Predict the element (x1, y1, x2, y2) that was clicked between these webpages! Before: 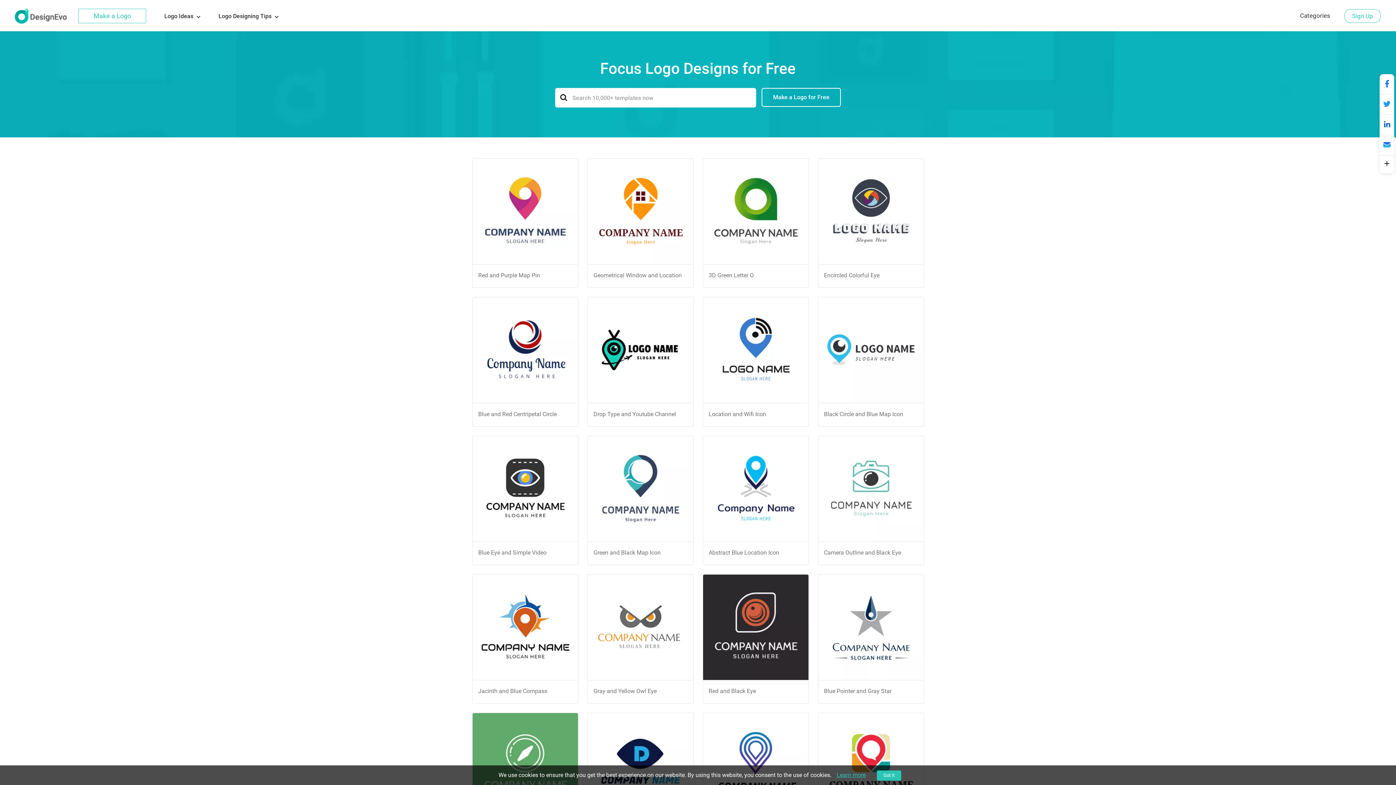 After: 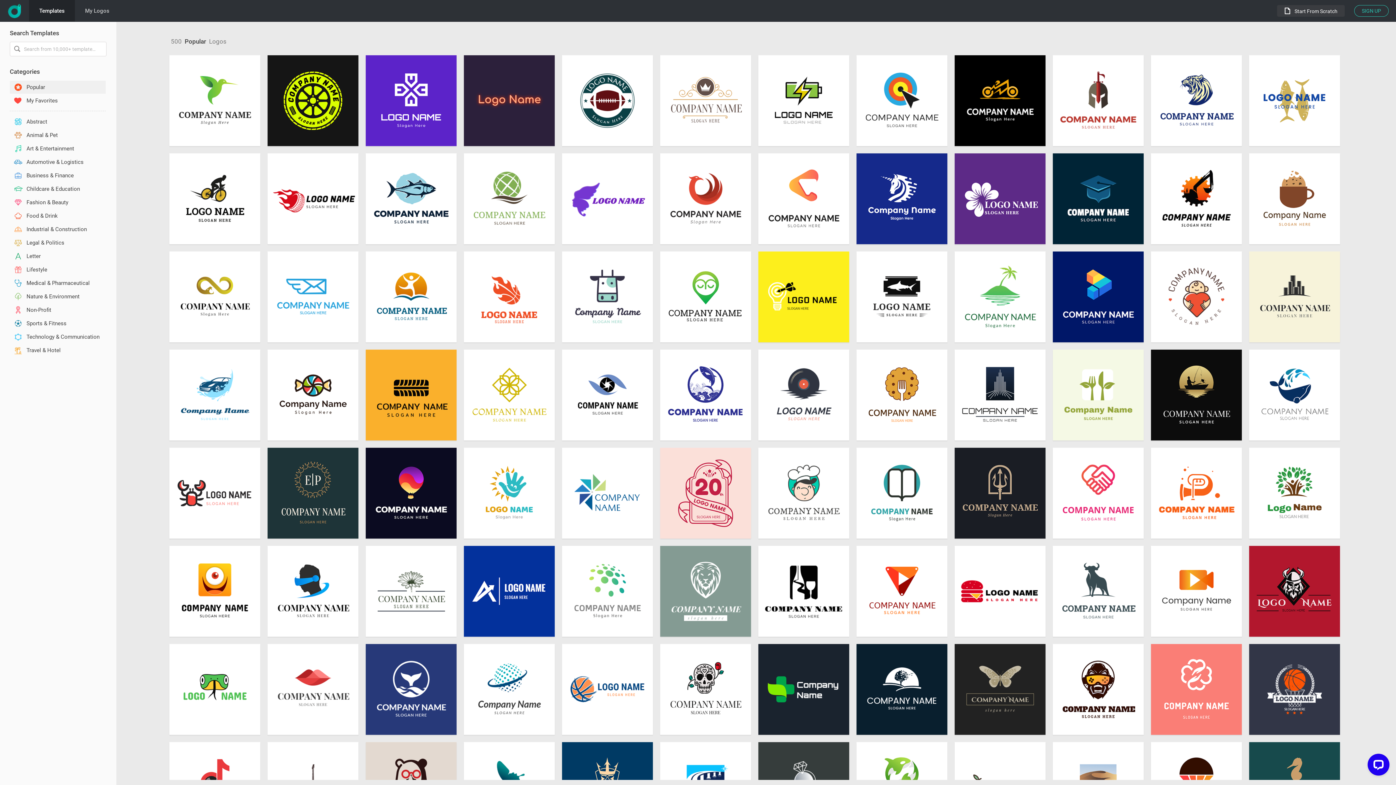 Action: bbox: (761, 88, 840, 106) label: Make a Logo for Free